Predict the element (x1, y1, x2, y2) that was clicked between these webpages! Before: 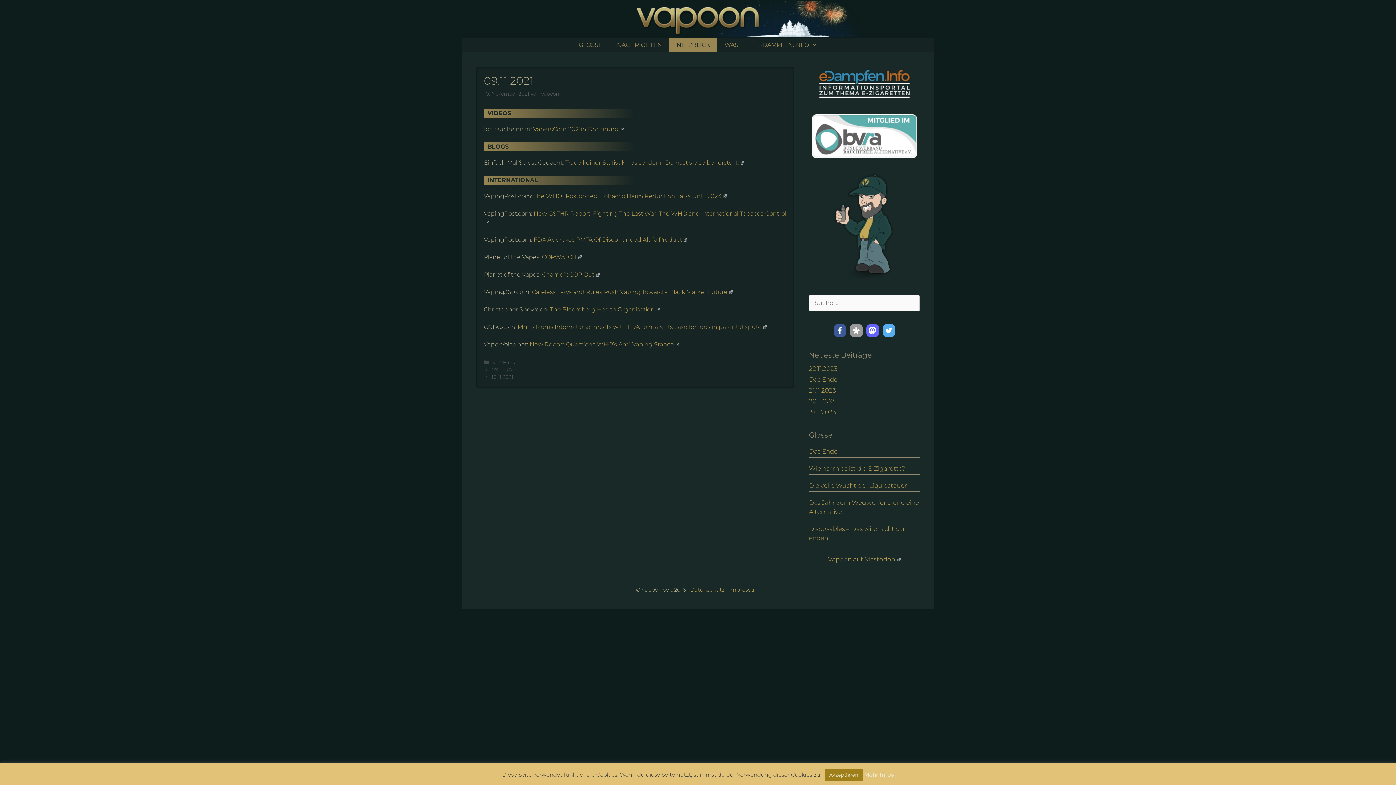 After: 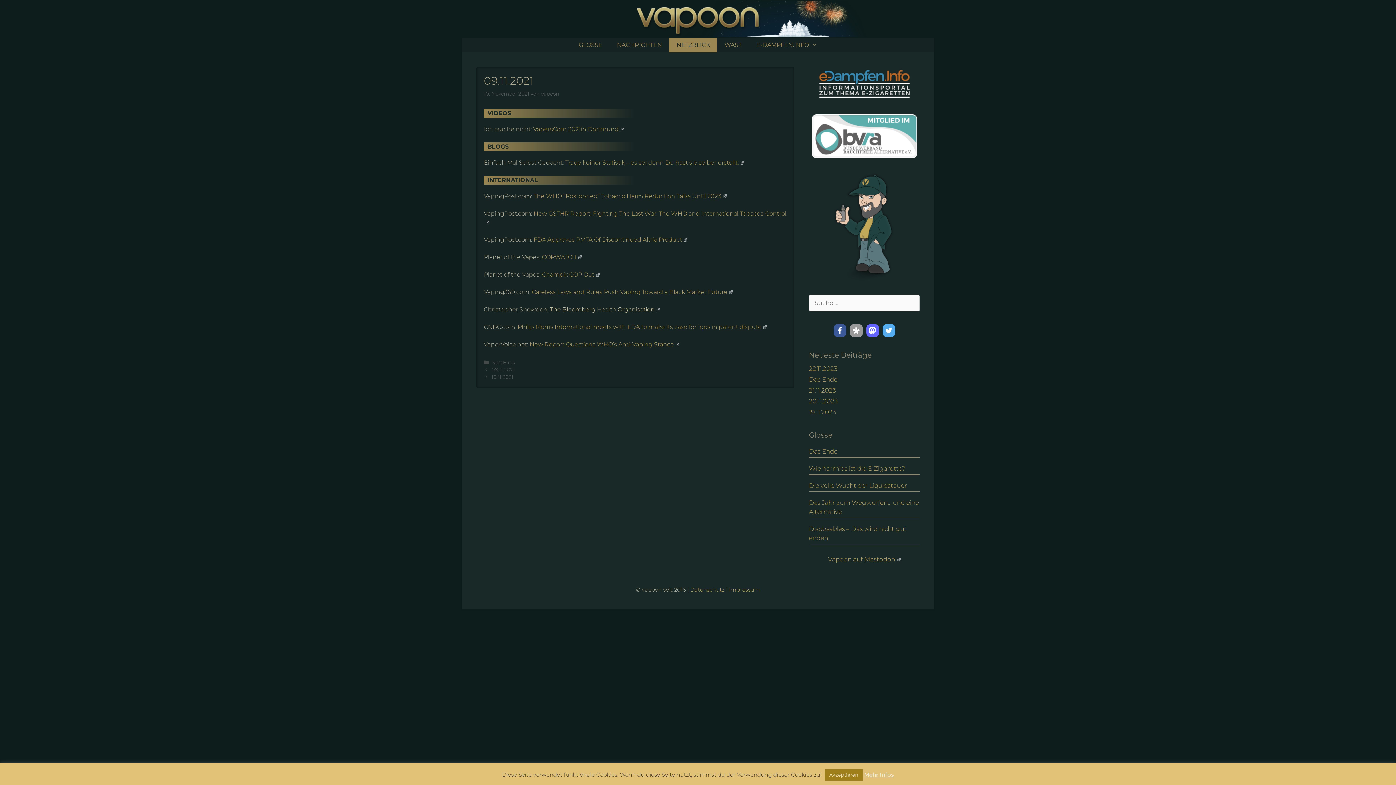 Action: label: The Bloomberg Health Organisation bbox: (550, 306, 660, 313)